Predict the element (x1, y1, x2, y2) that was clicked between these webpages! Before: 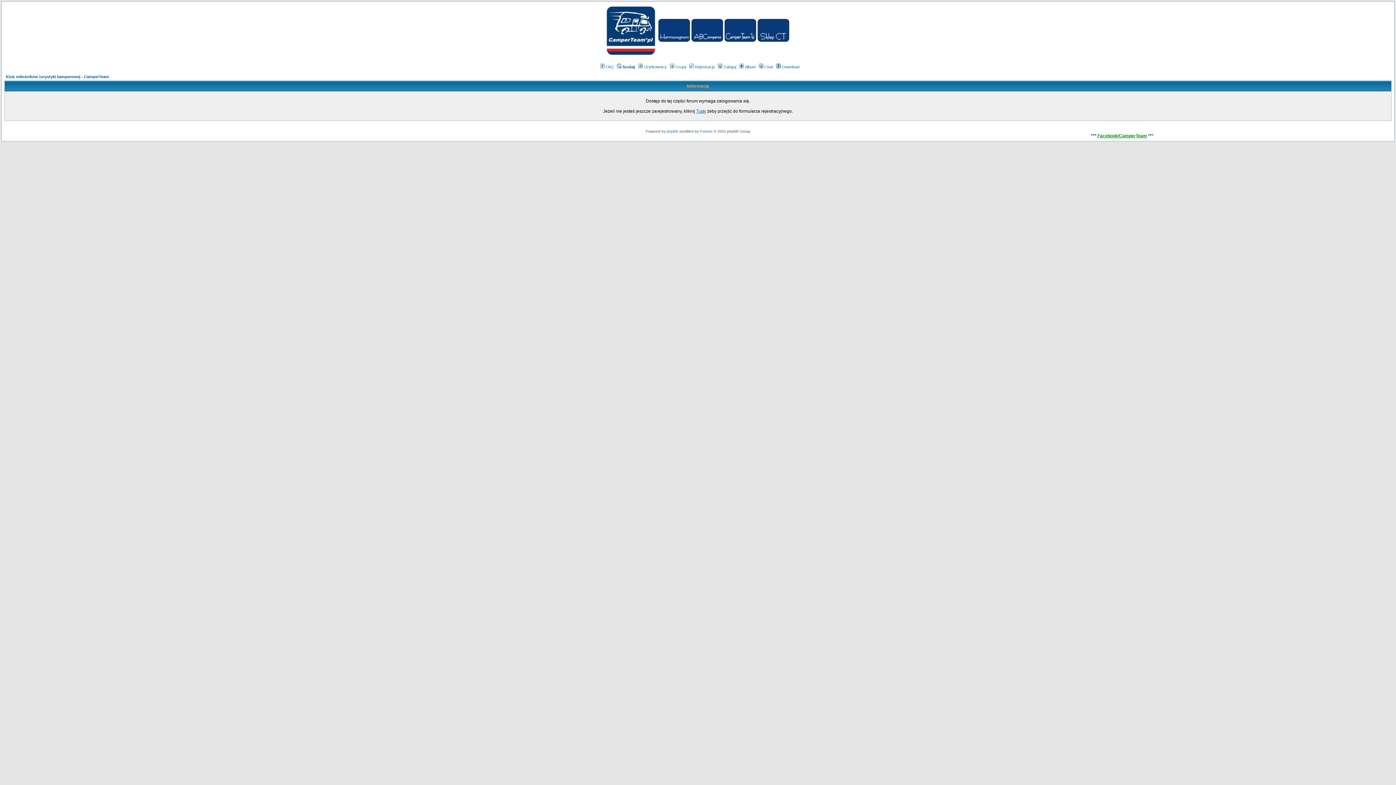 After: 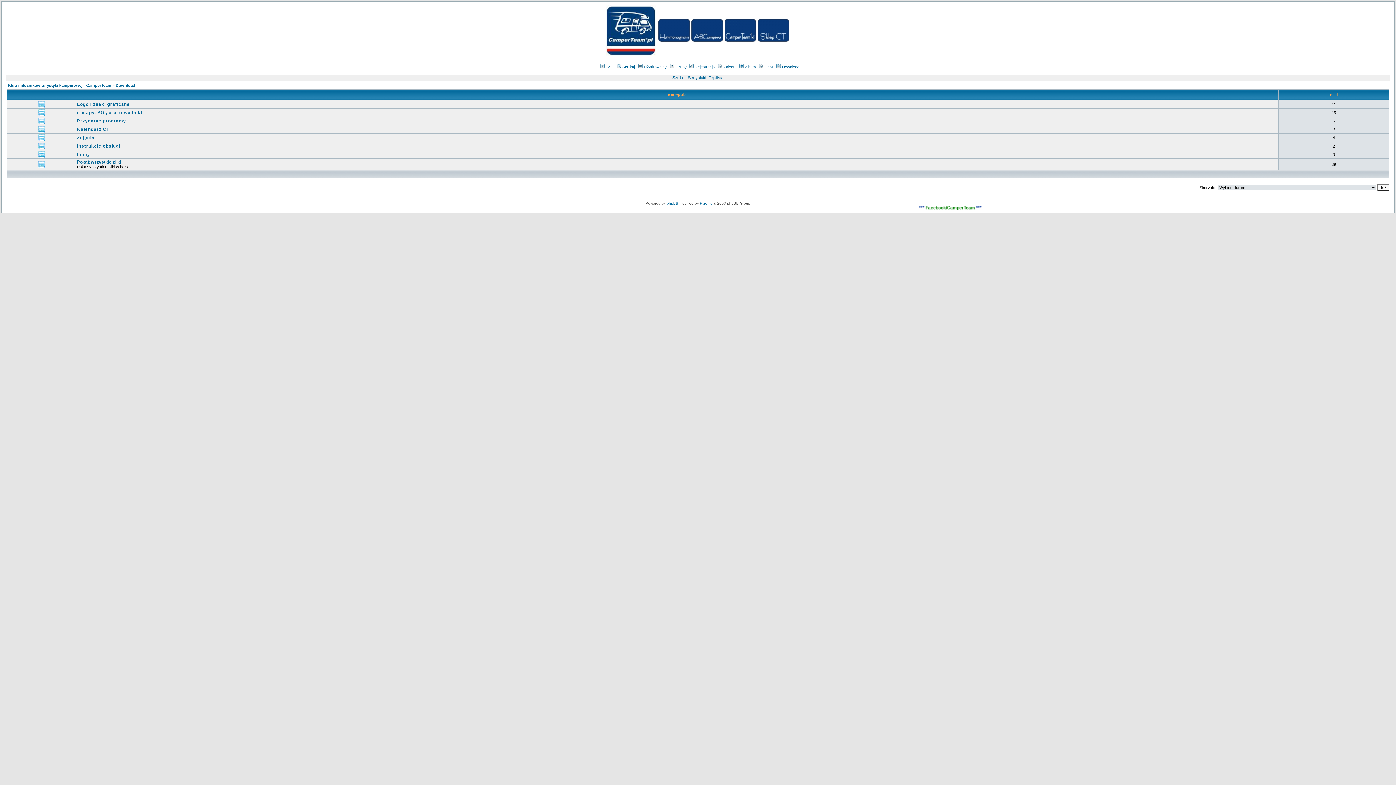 Action: label: Download bbox: (775, 64, 799, 69)